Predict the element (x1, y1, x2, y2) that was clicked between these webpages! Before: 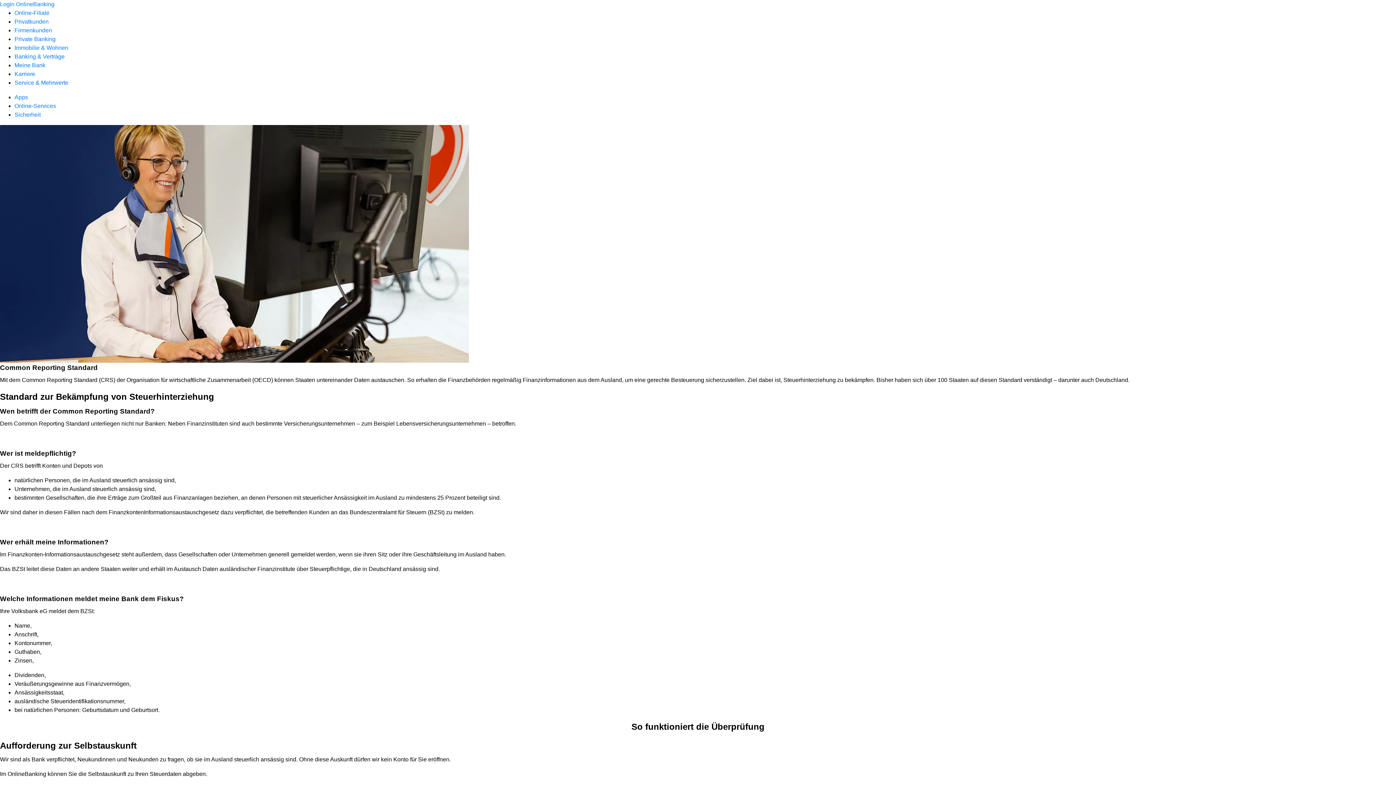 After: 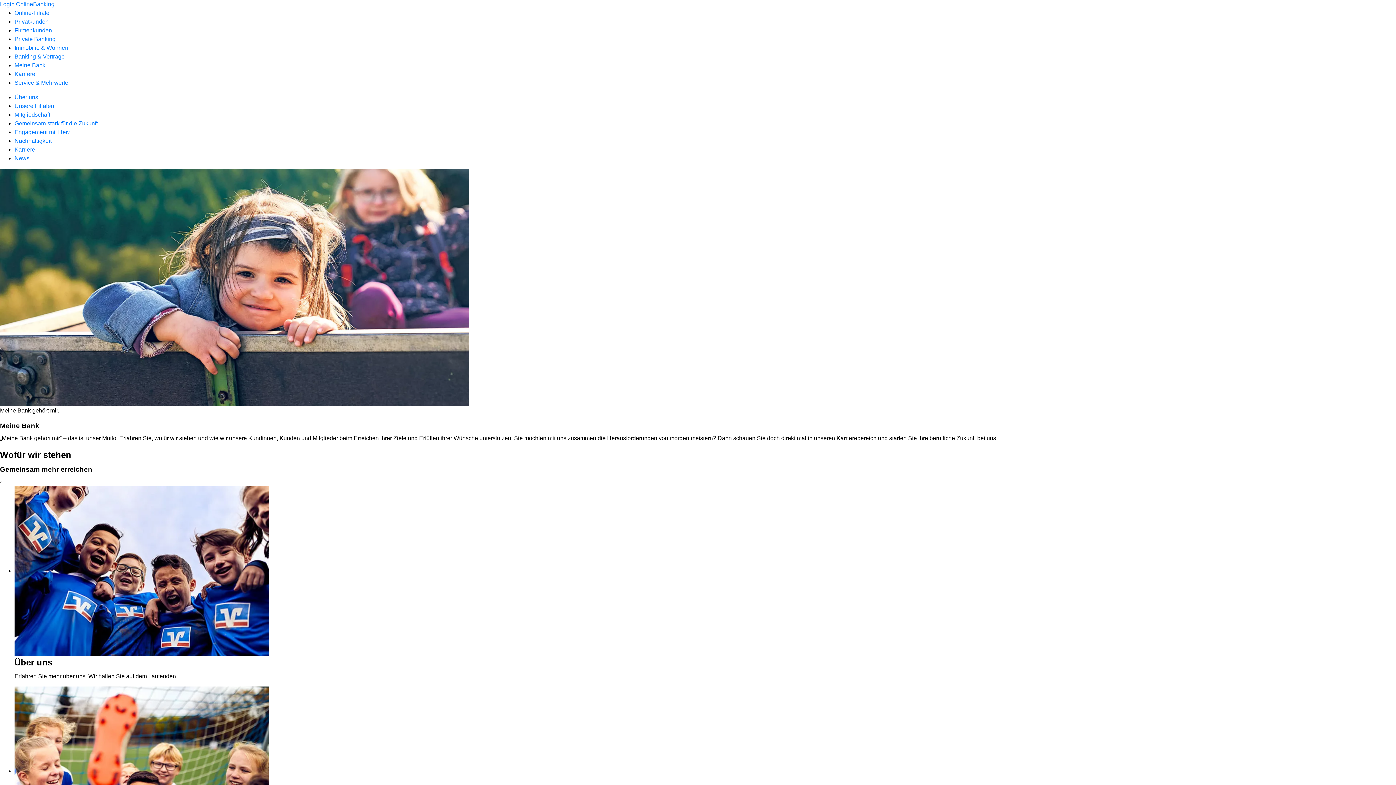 Action: bbox: (14, 62, 45, 68) label: Meine Bank